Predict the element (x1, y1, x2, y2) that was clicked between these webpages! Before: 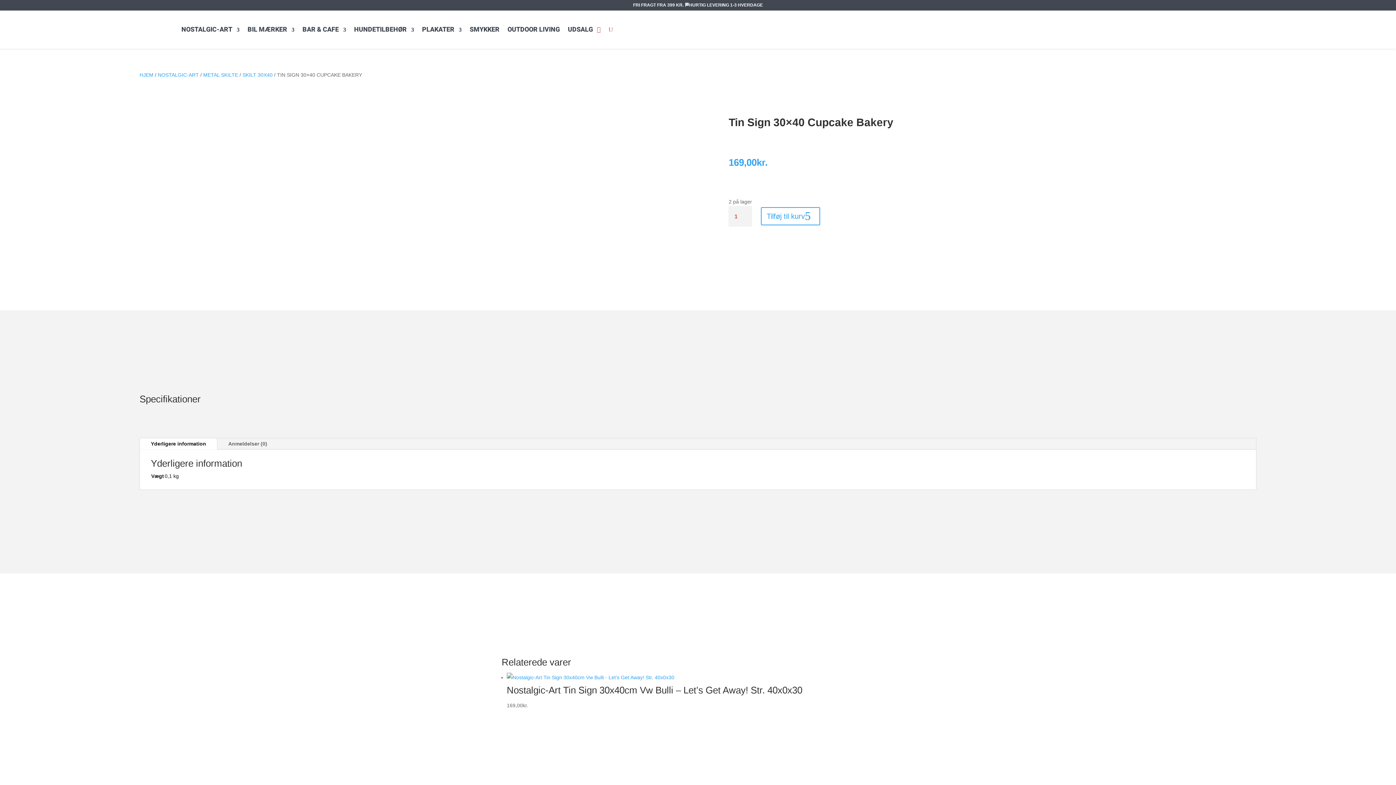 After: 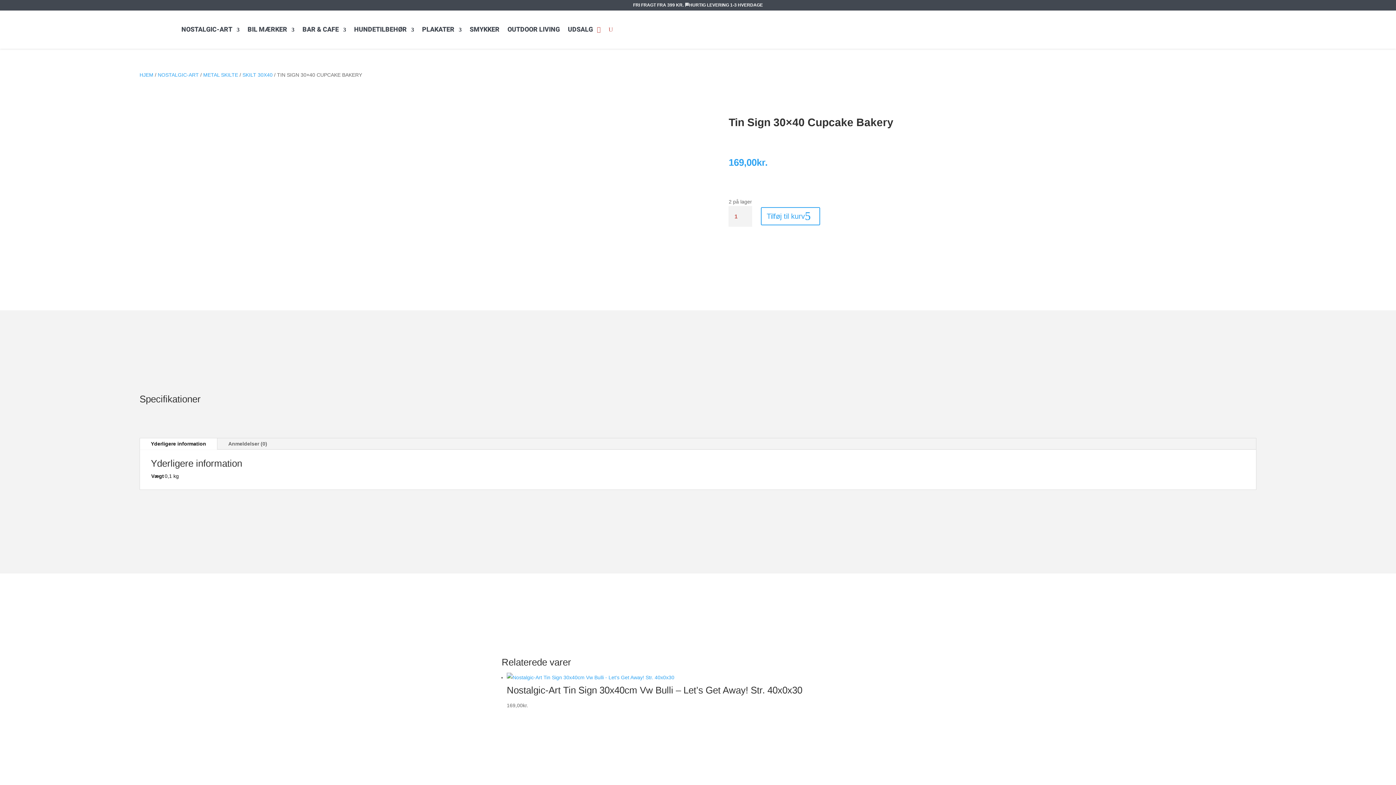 Action: bbox: (608, 14, 613, 45)